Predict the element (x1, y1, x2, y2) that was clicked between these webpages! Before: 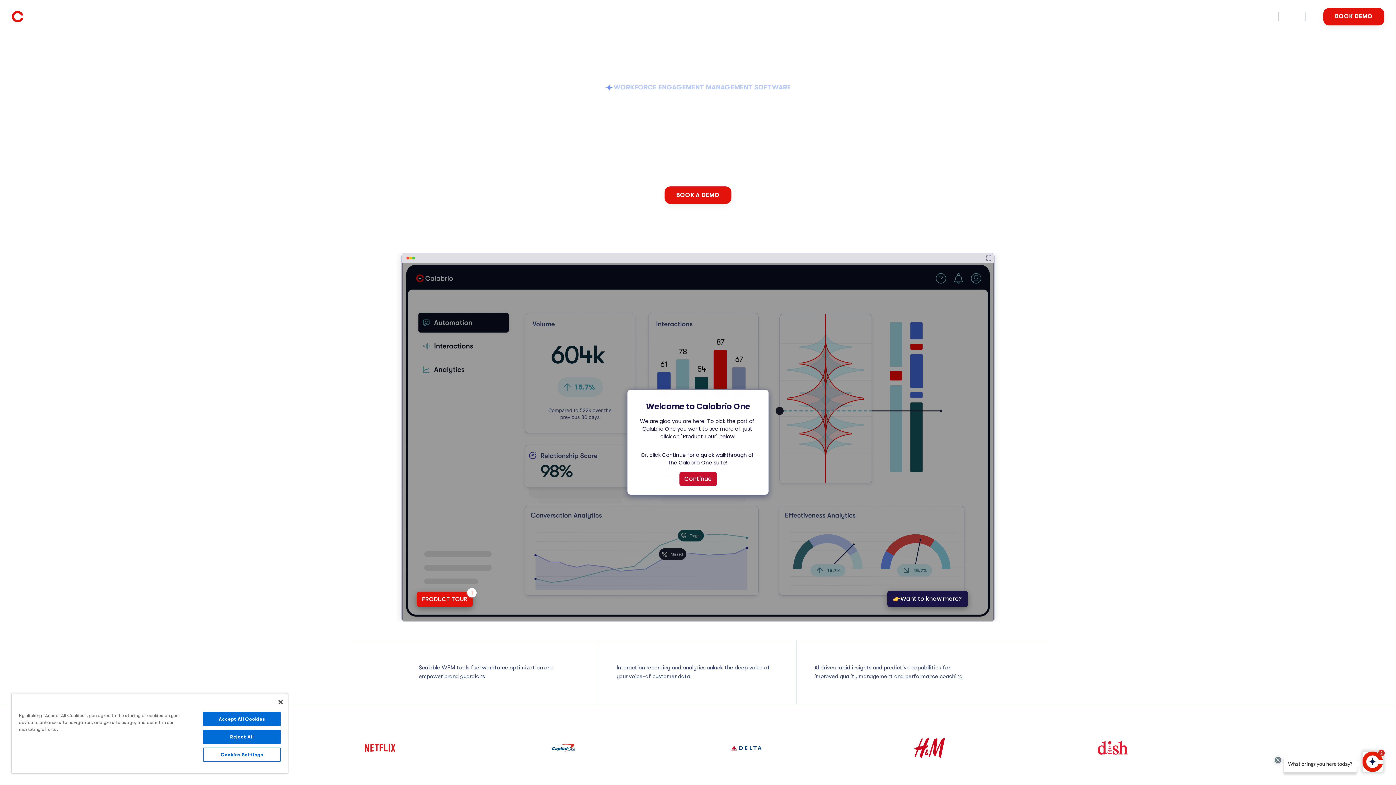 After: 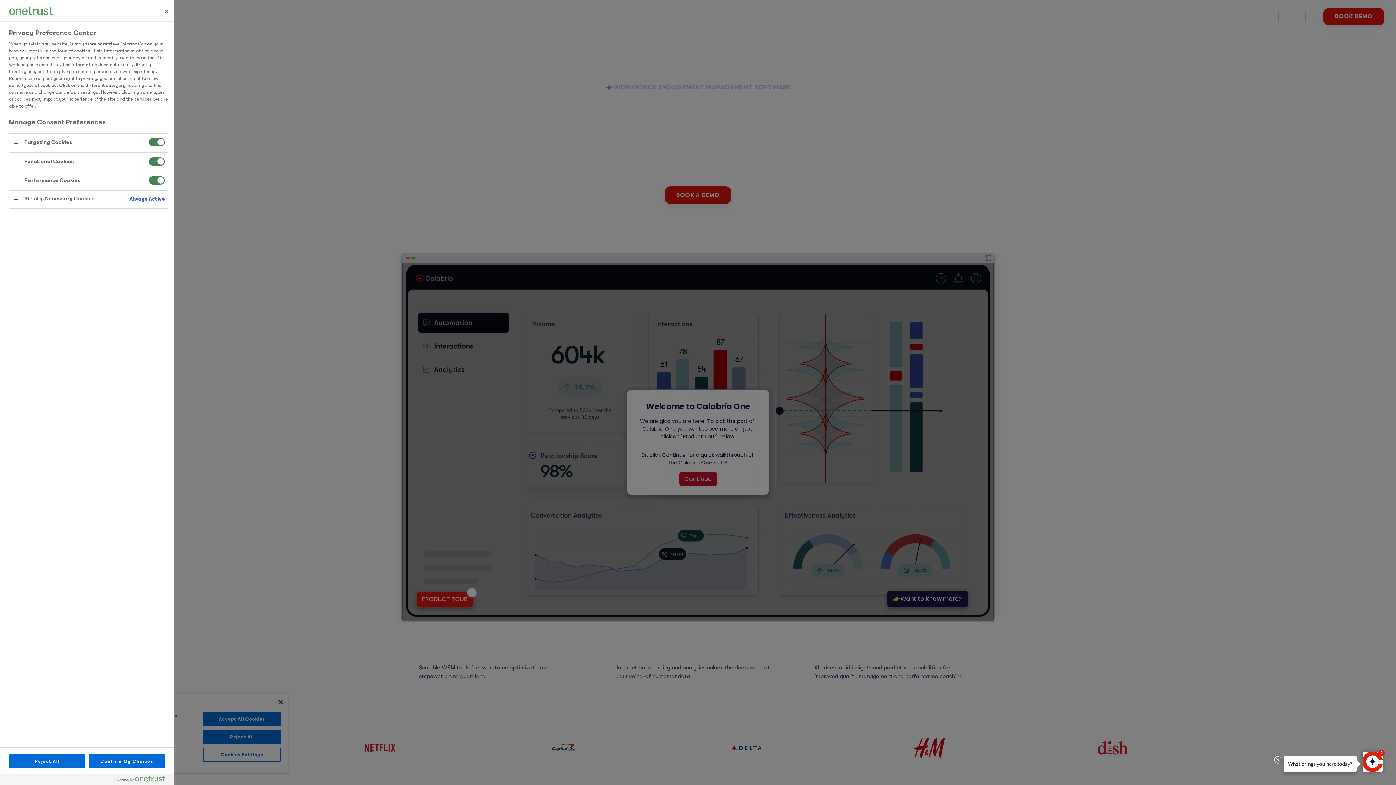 Action: label: Cookies Settings bbox: (203, 748, 280, 762)